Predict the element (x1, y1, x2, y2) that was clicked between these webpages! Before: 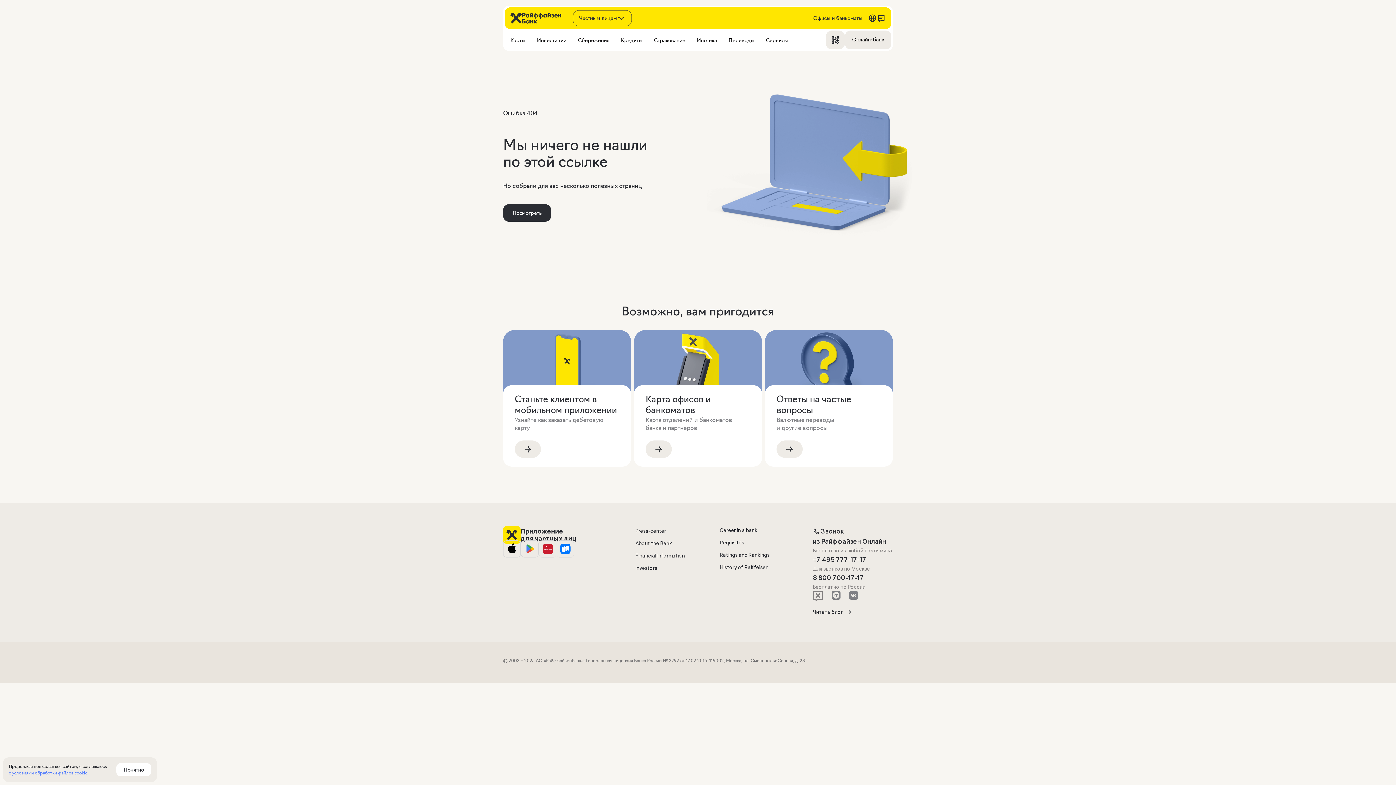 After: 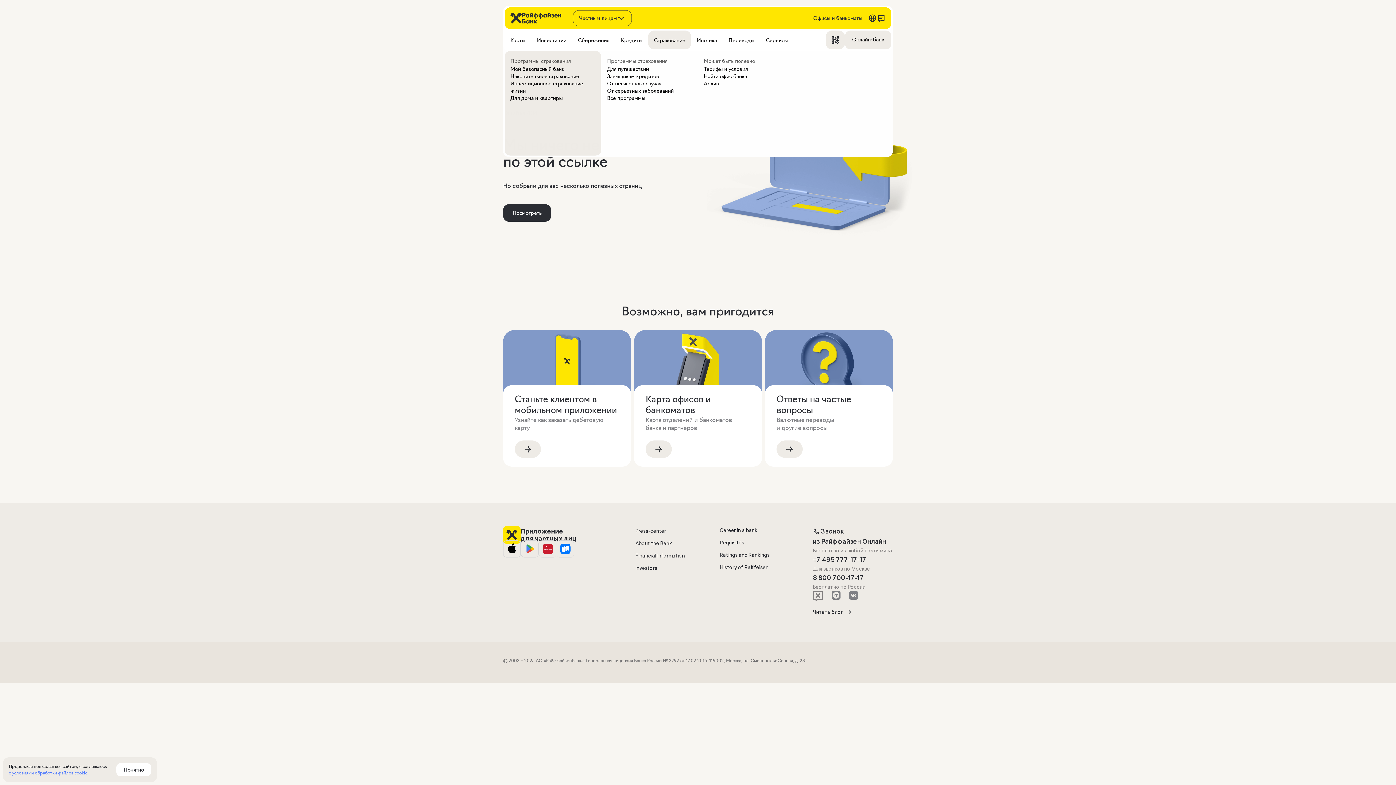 Action: bbox: (648, 30, 691, 49) label: Страхование